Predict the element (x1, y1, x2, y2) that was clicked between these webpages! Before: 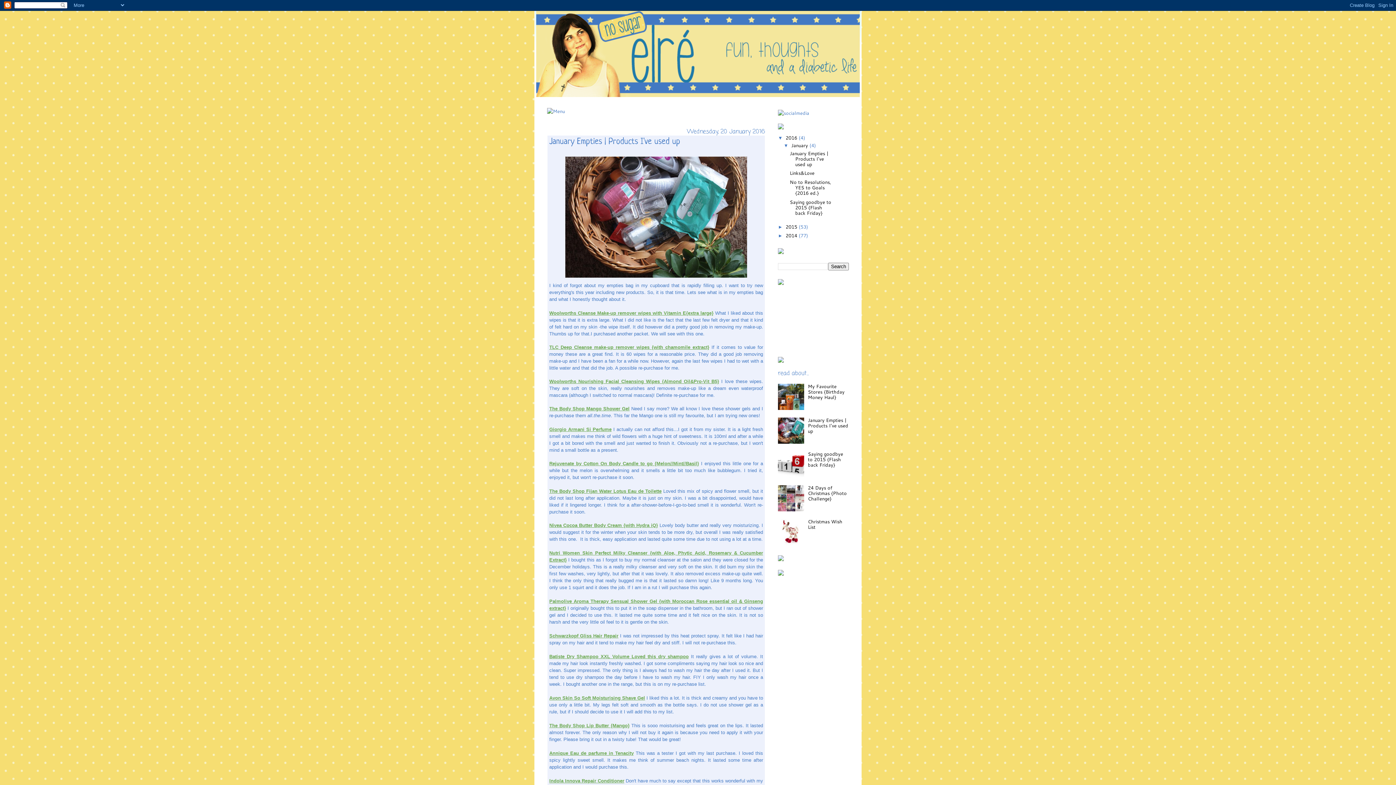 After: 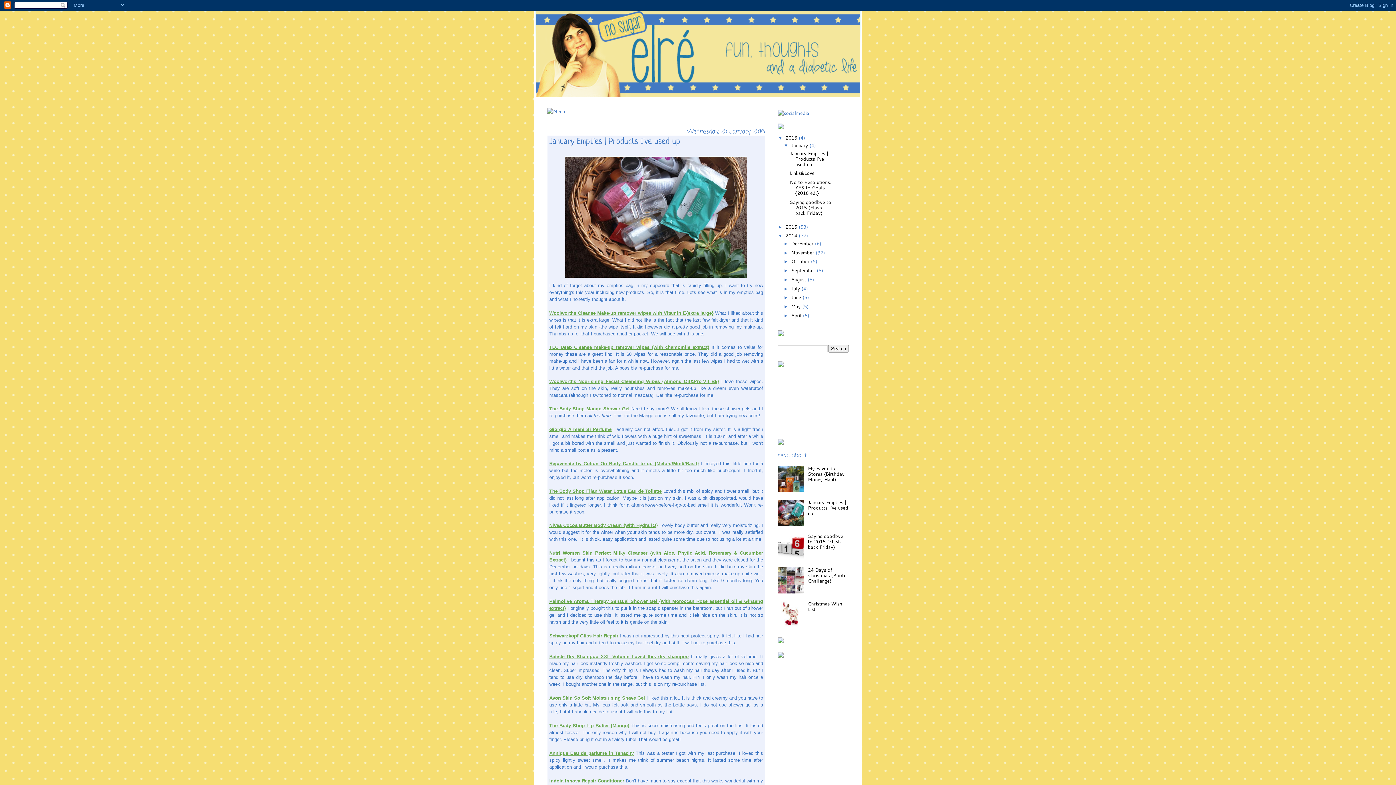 Action: label: ►   bbox: (778, 233, 785, 238)